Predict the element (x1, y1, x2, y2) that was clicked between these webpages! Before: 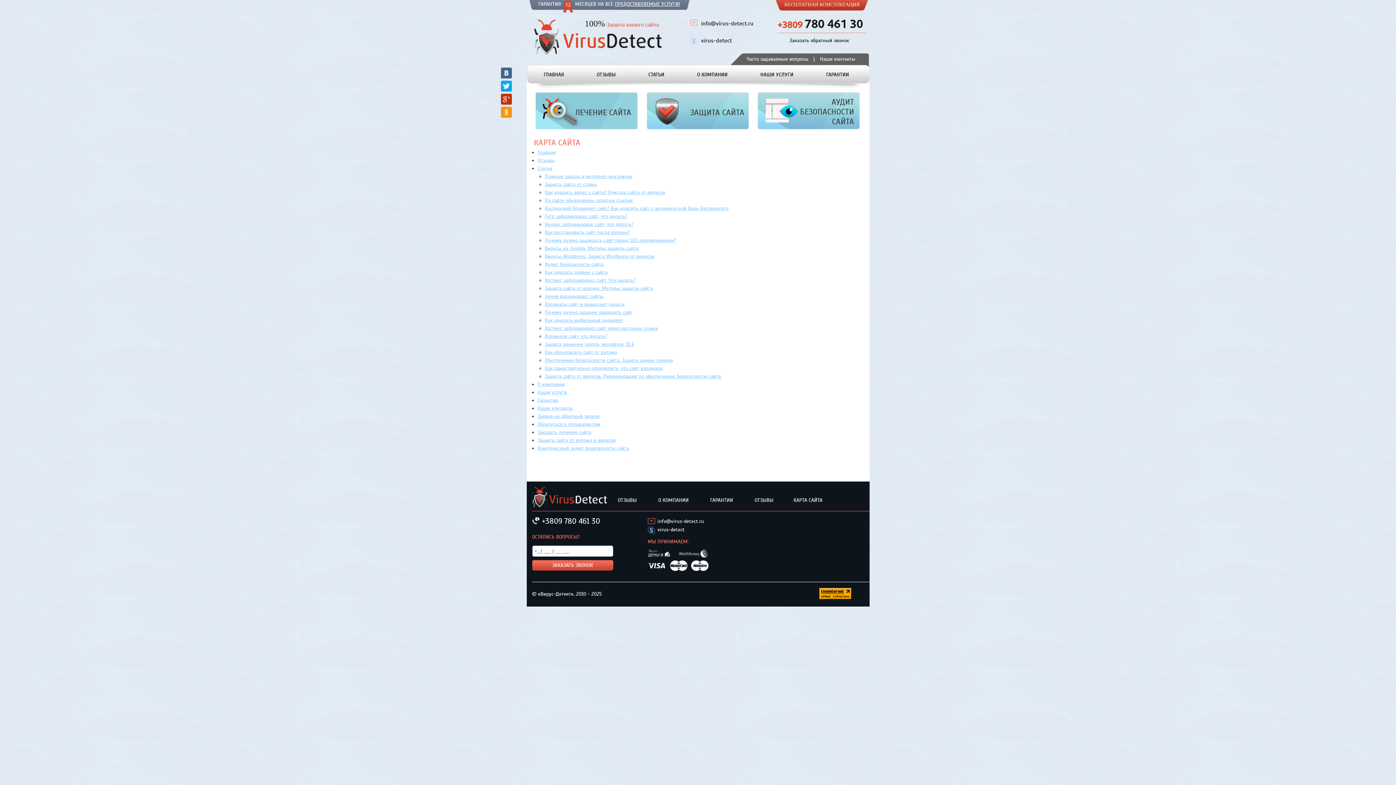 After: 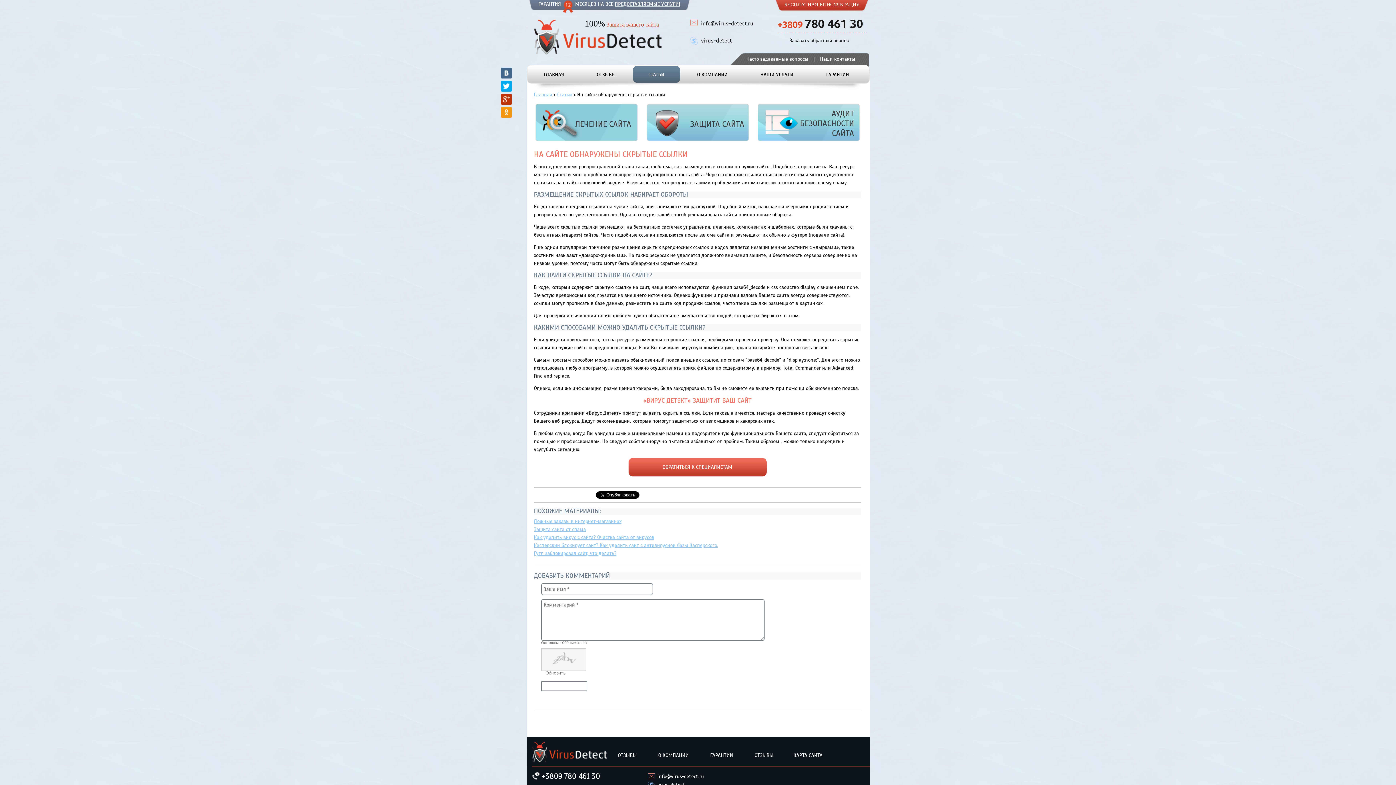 Action: label: На сайте обнаружены скрытые ссылки bbox: (544, 197, 632, 203)